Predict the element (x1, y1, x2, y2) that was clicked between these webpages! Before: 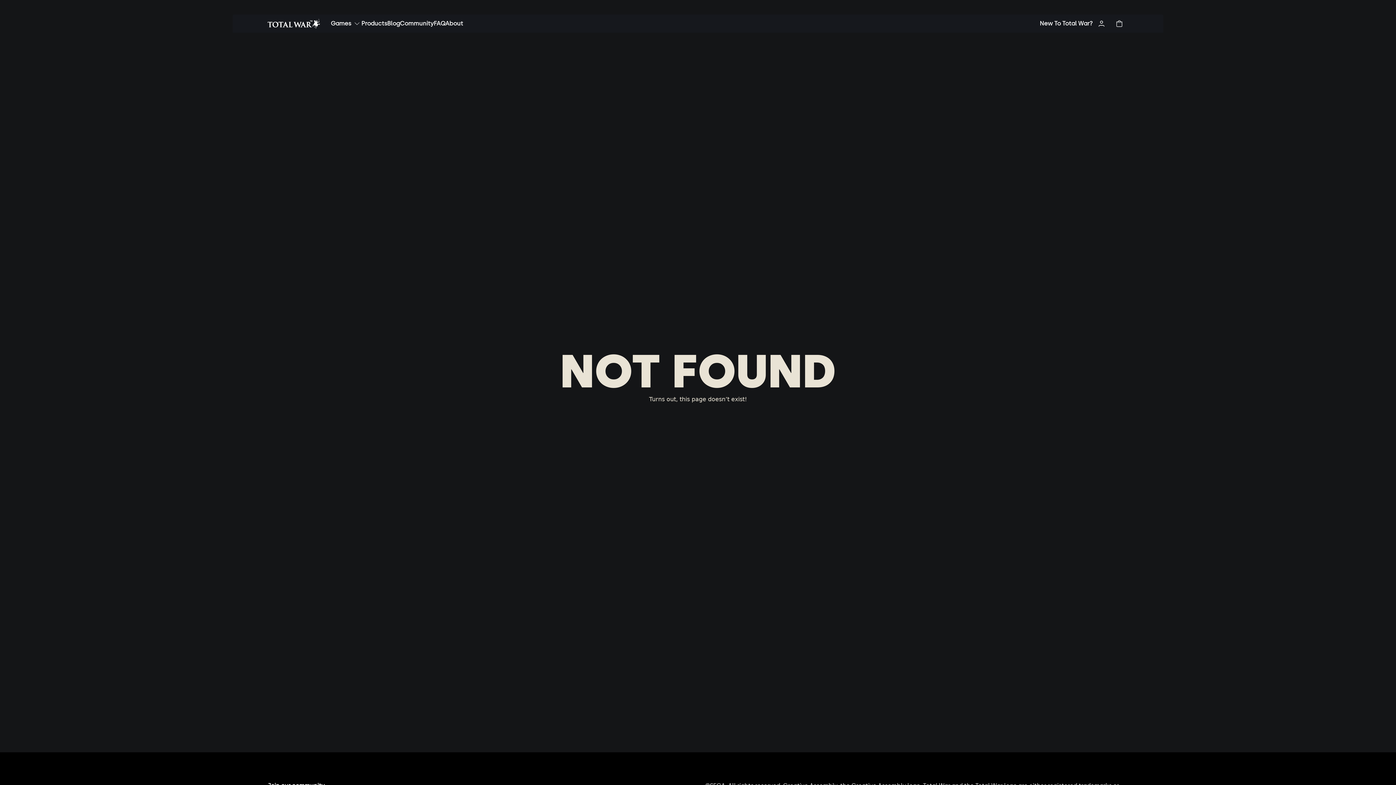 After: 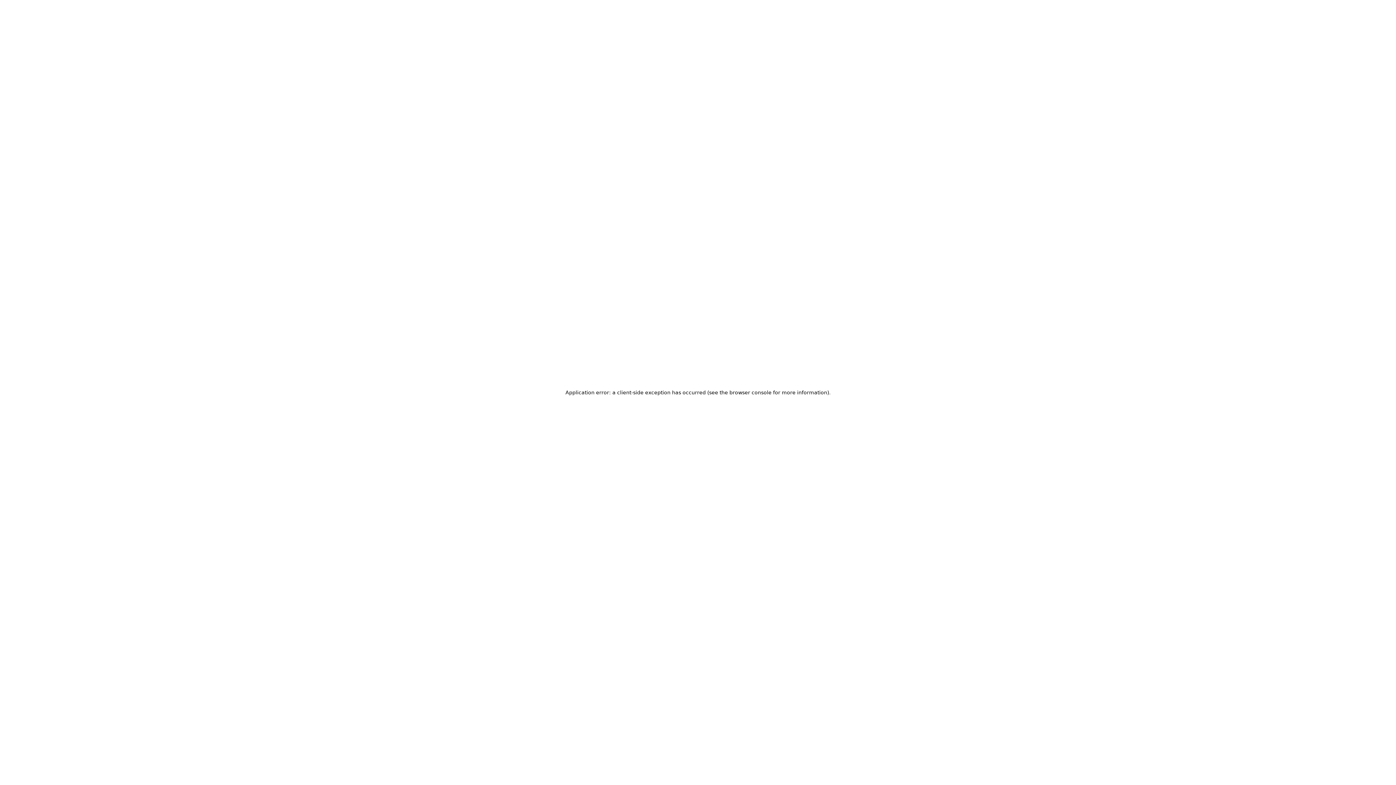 Action: bbox: (392, 19, 406, 28) label: Blog